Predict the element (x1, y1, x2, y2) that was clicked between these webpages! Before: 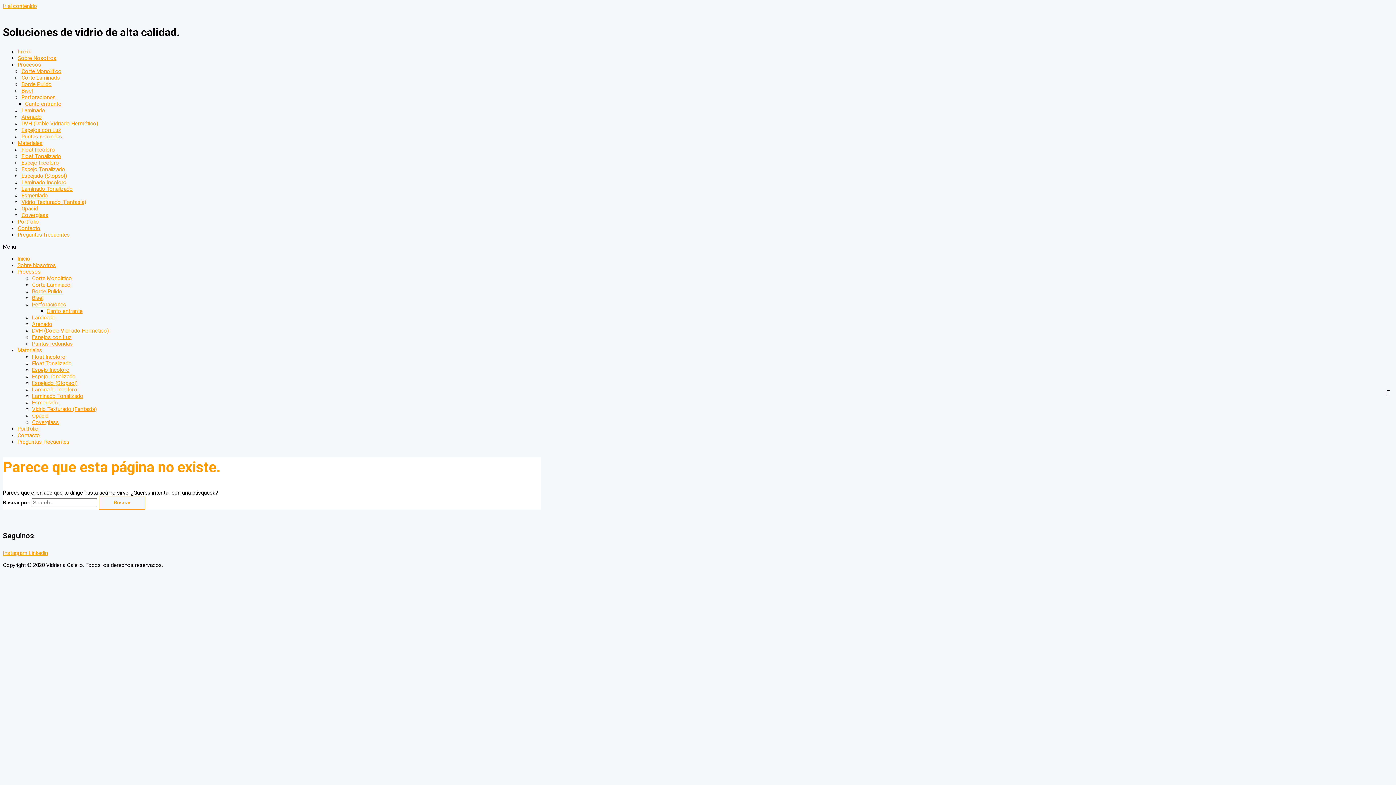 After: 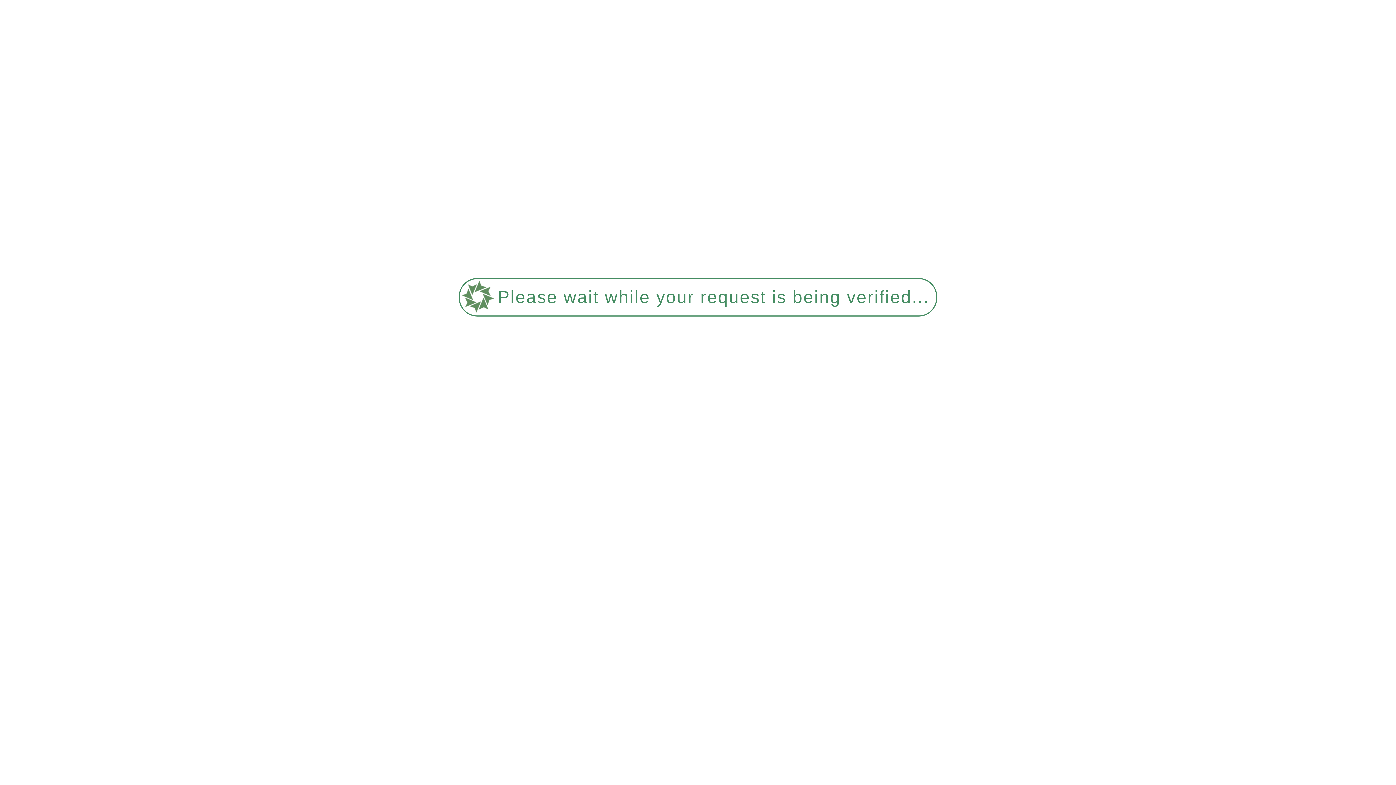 Action: label: Corte Laminado bbox: (32, 281, 70, 288)